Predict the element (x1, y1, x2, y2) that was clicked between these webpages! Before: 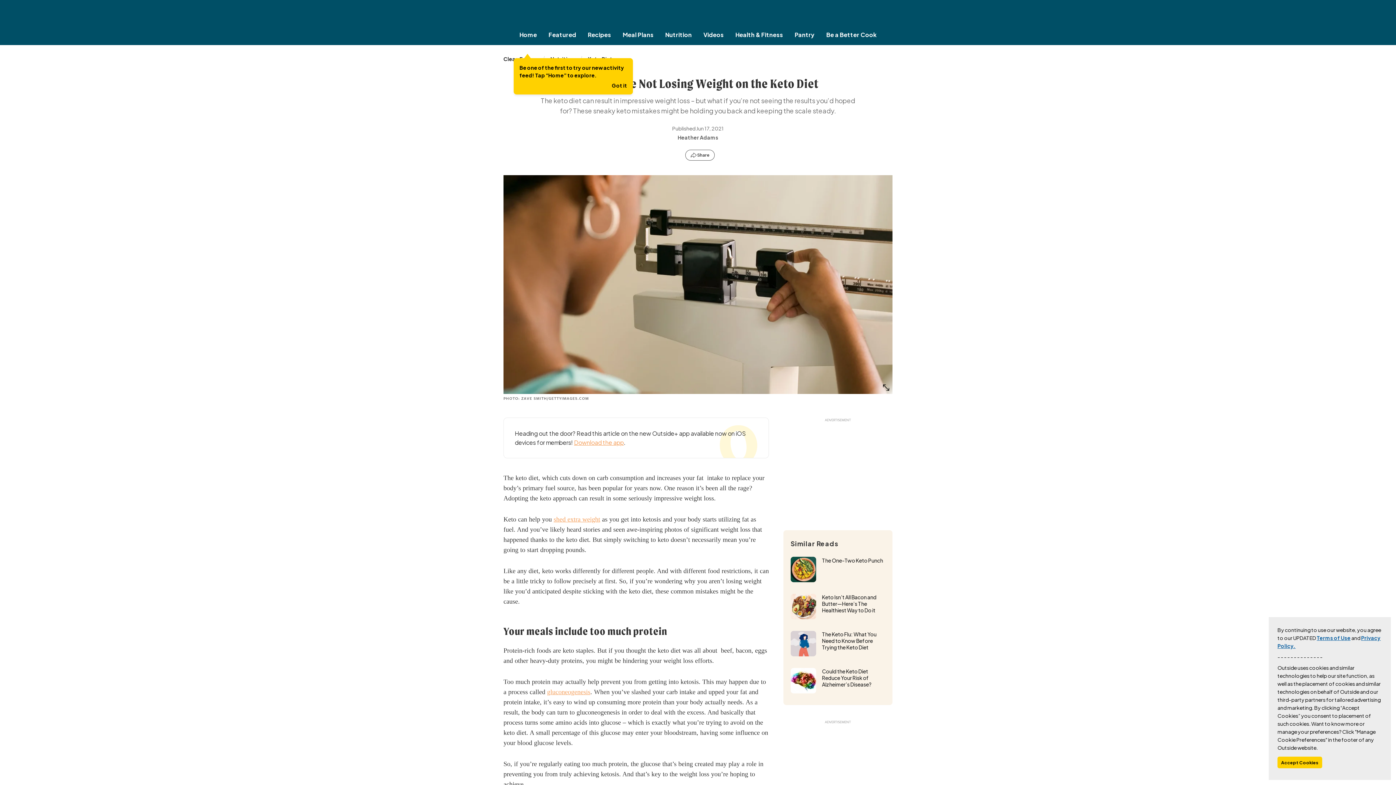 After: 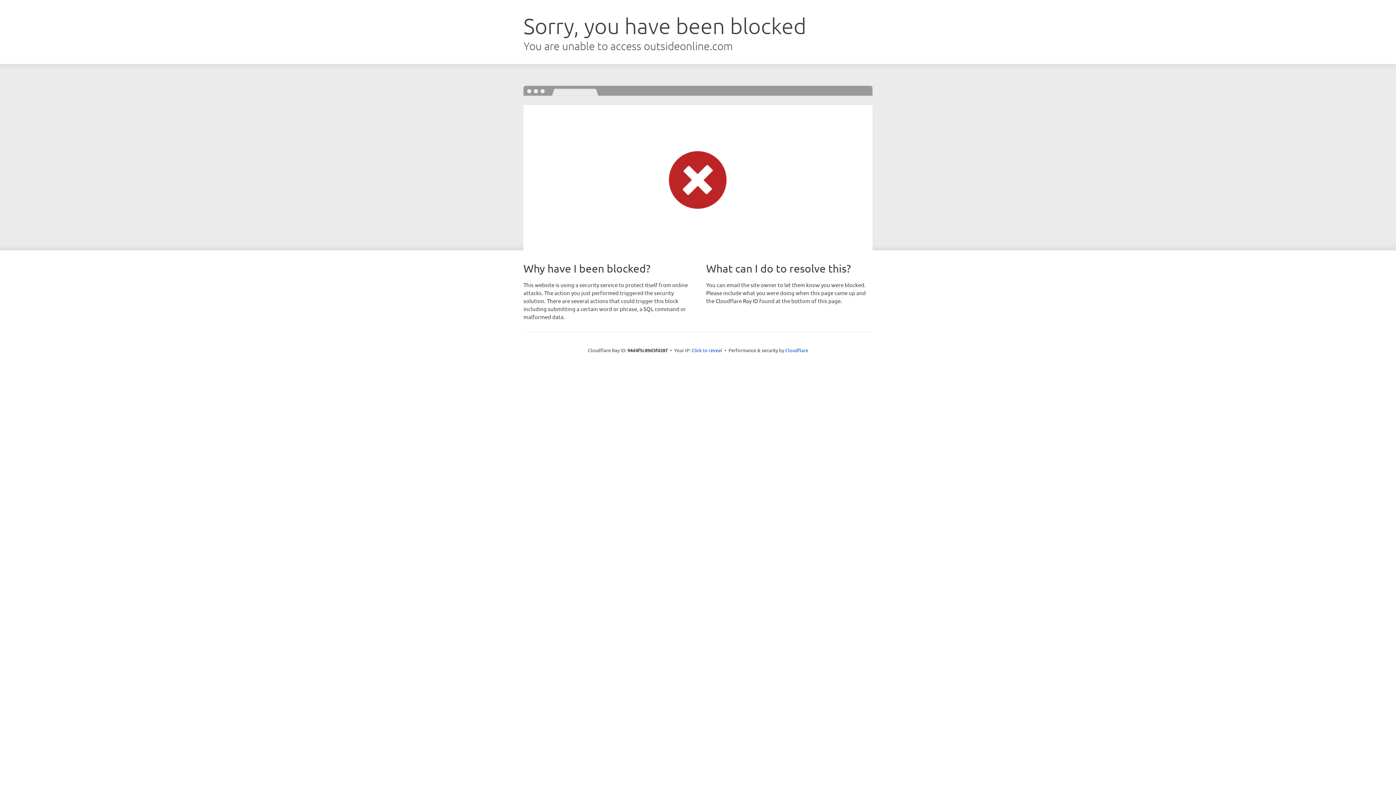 Action: label: The Keto Flu: What You Need to Know Before Trying the Keto Diet bbox: (822, 631, 885, 650)